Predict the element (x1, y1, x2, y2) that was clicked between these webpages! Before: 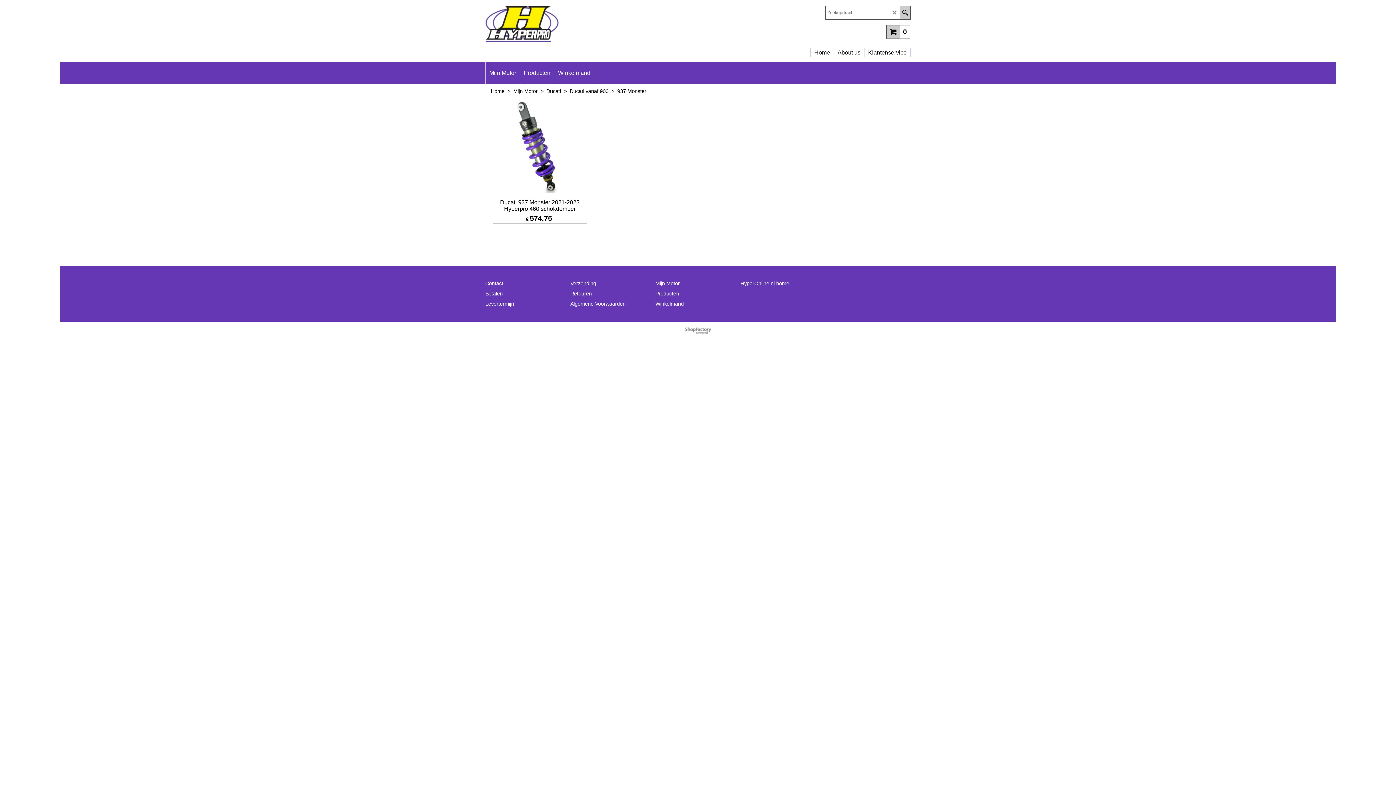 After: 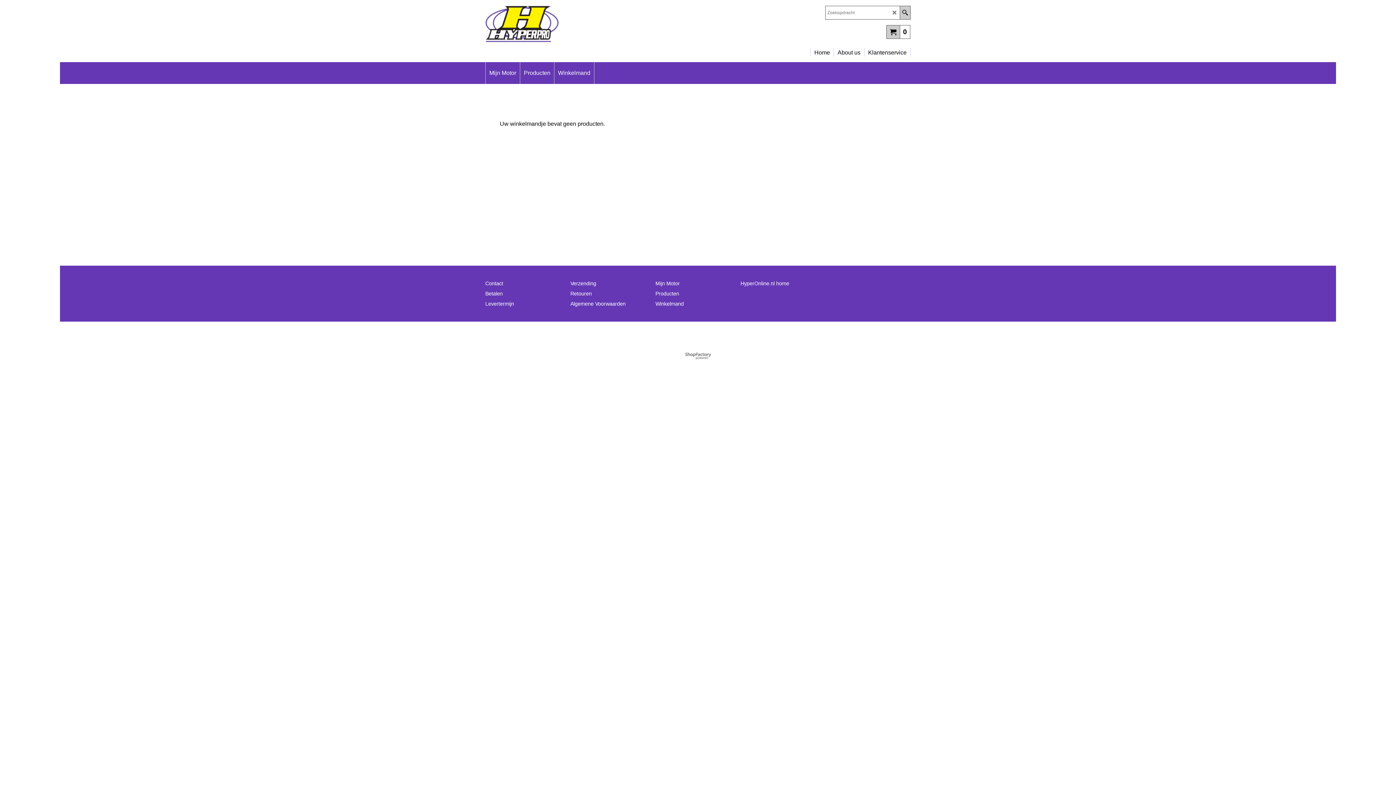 Action: label: 0 bbox: (886, 25, 910, 38)